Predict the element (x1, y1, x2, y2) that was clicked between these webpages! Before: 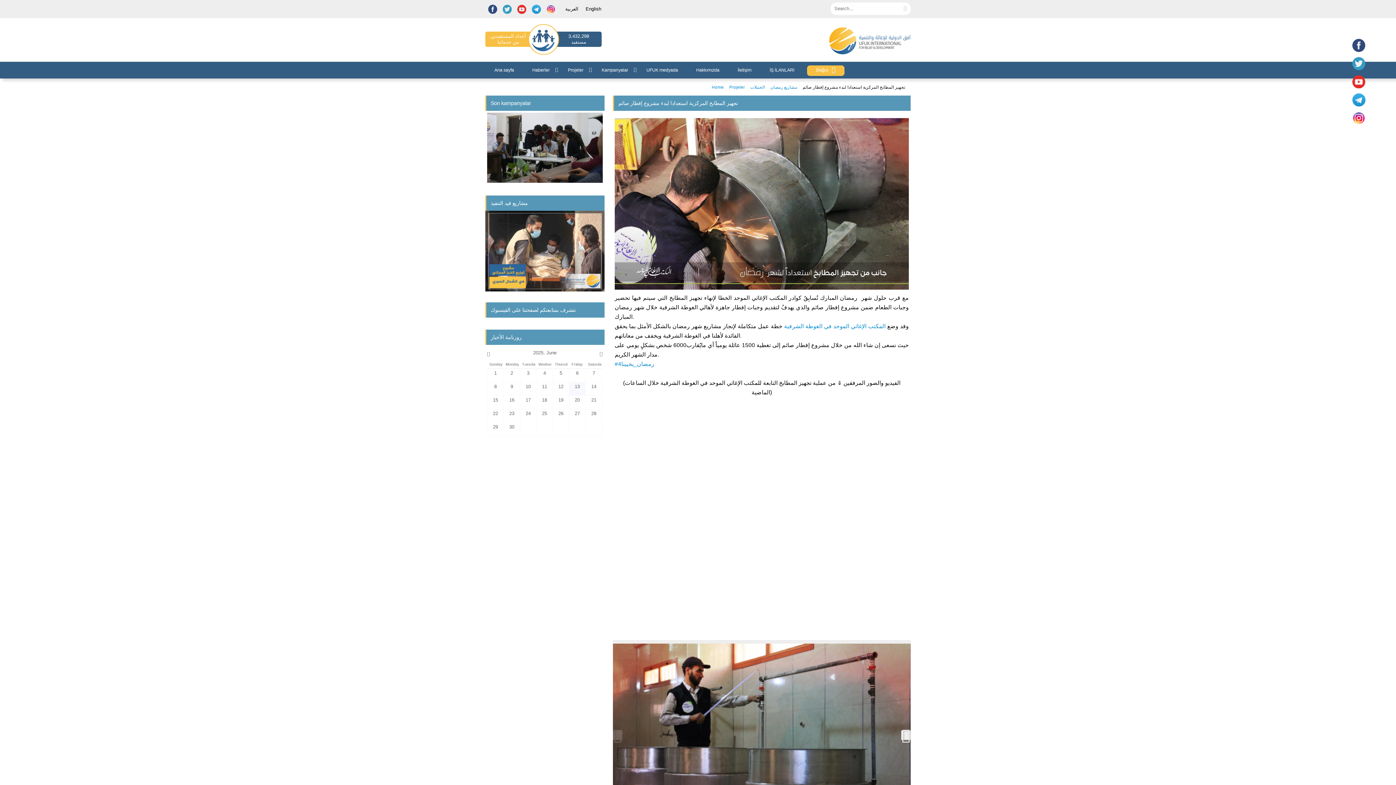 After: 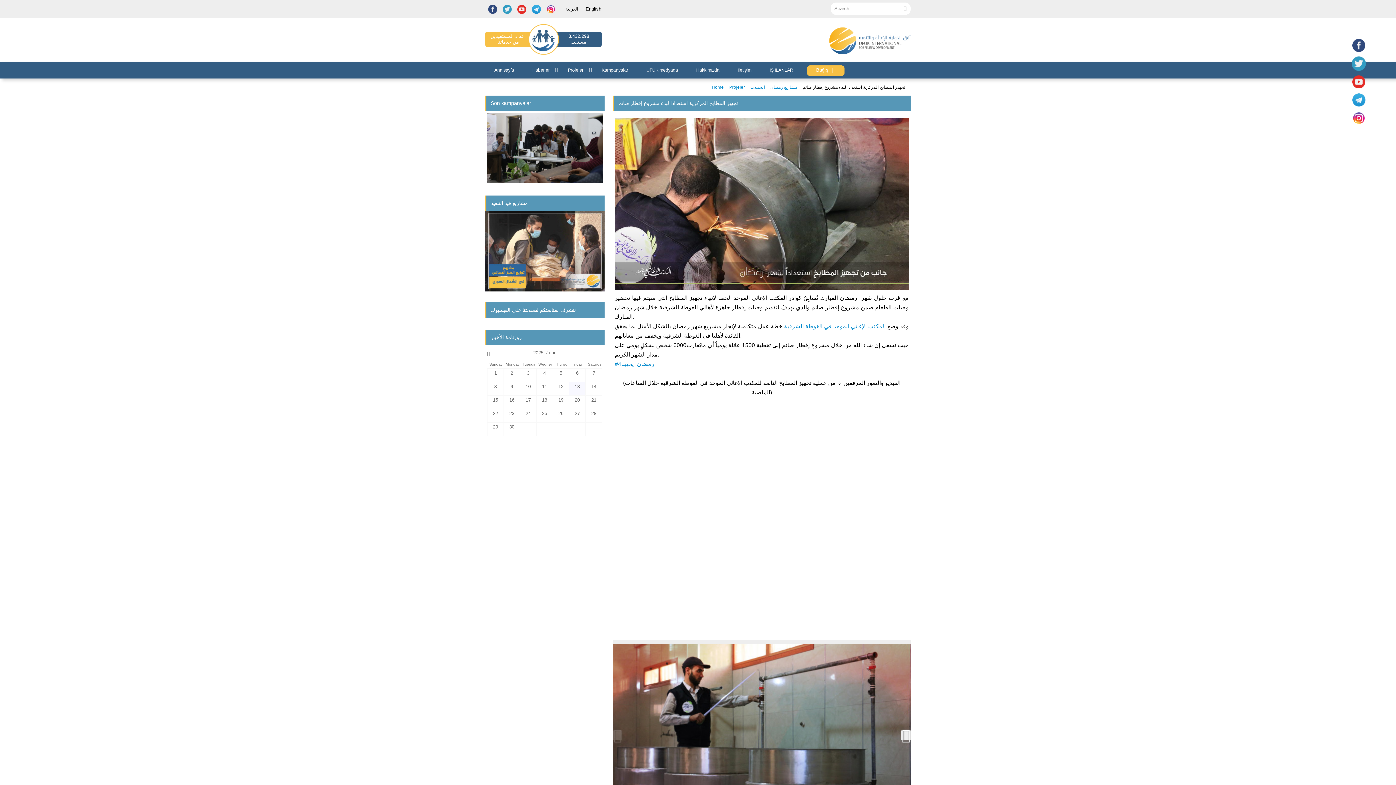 Action: bbox: (1350, 54, 1368, 72)